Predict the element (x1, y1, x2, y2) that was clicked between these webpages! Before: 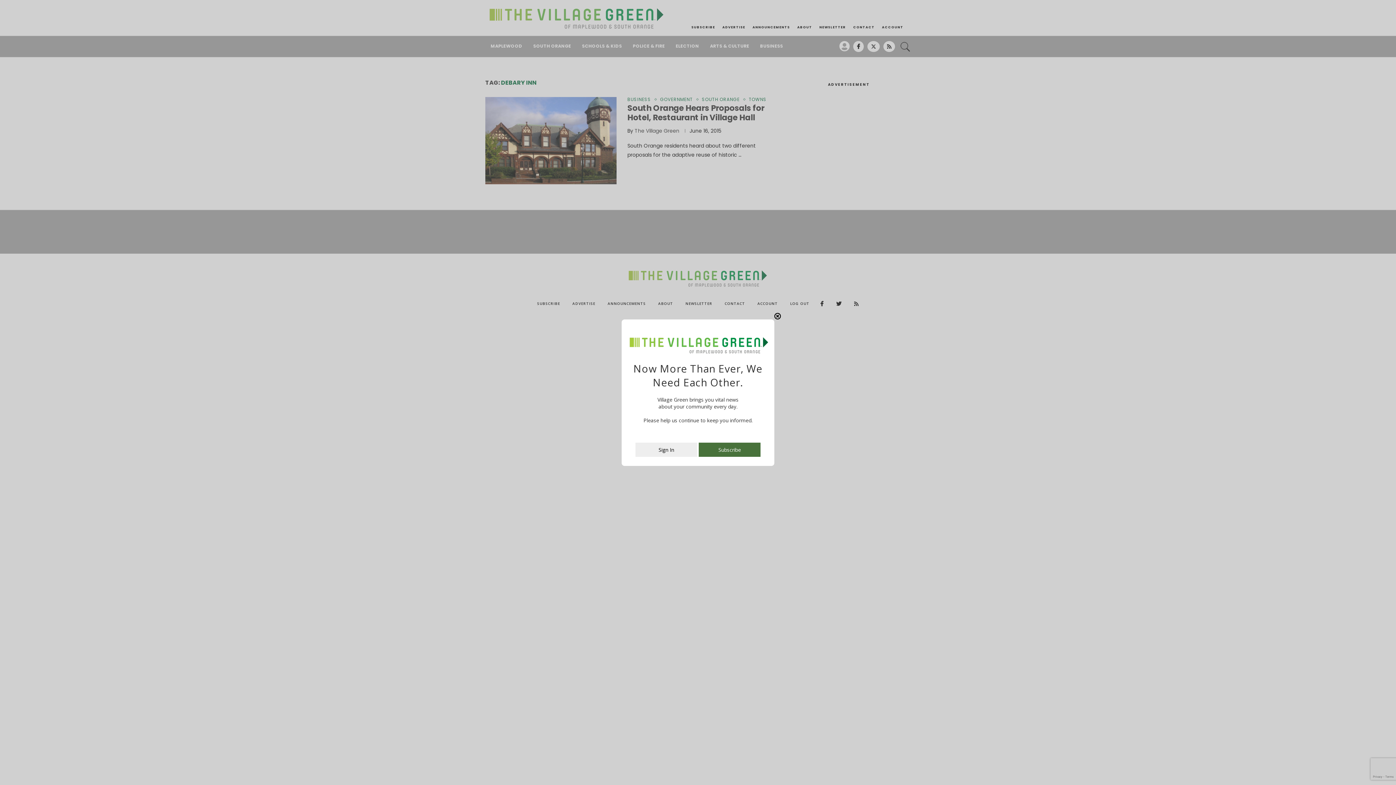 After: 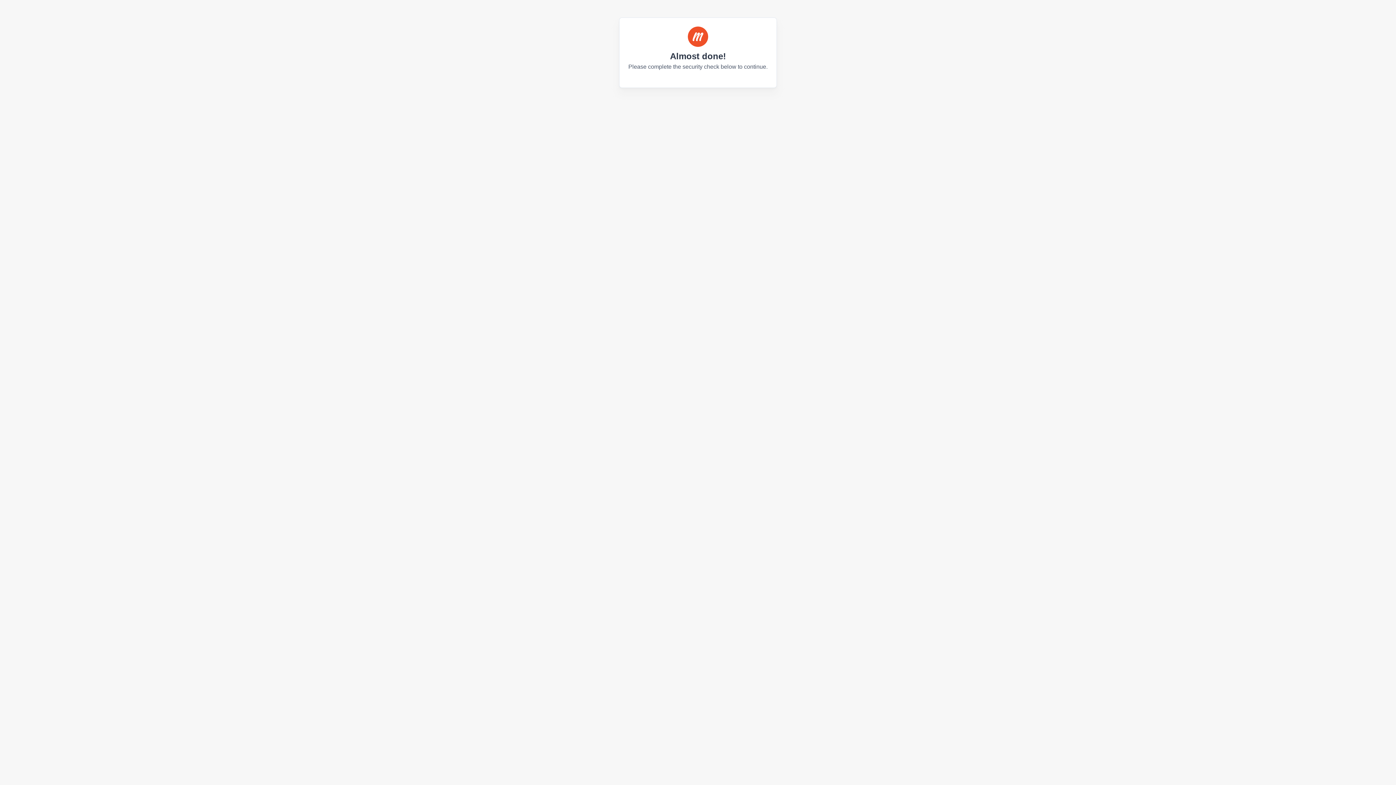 Action: label: Sign In bbox: (635, 450, 697, 457)